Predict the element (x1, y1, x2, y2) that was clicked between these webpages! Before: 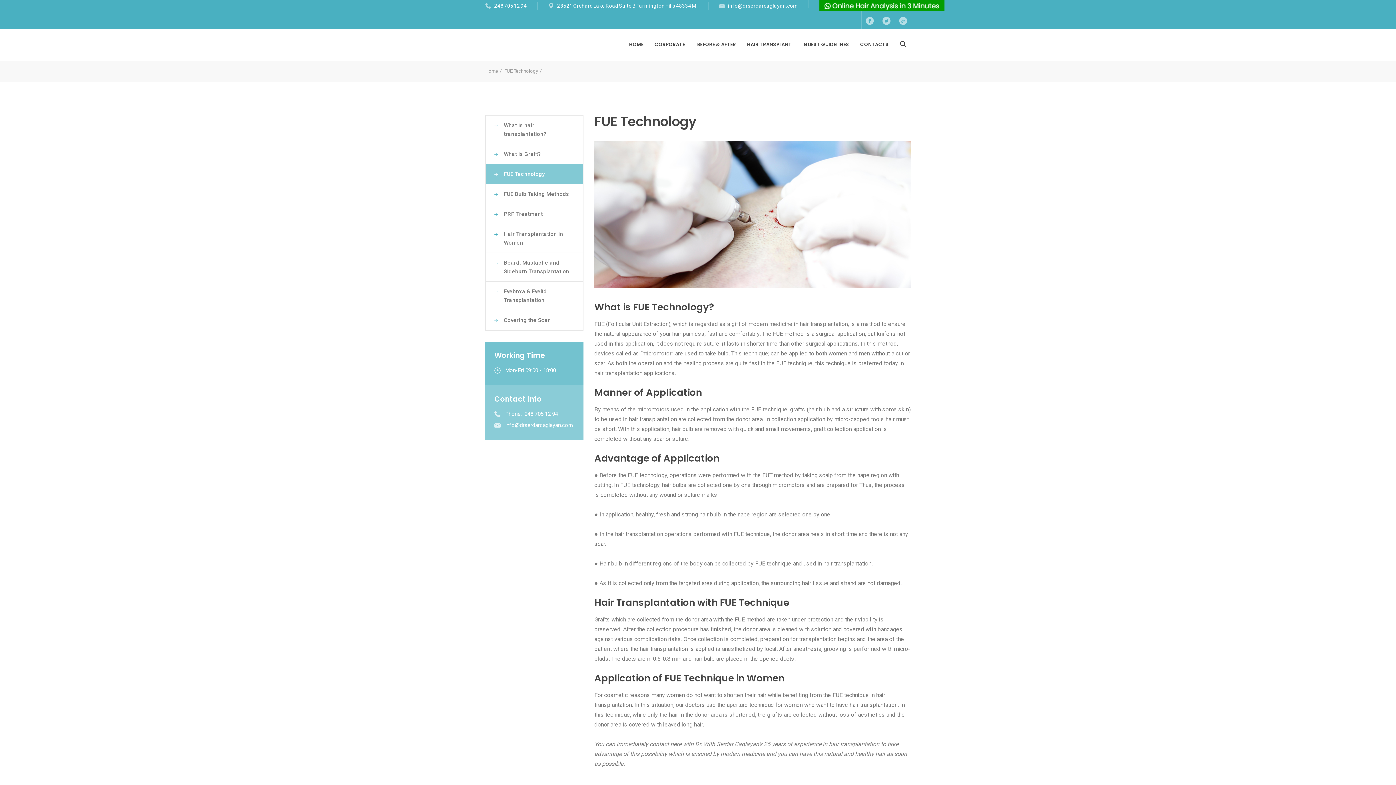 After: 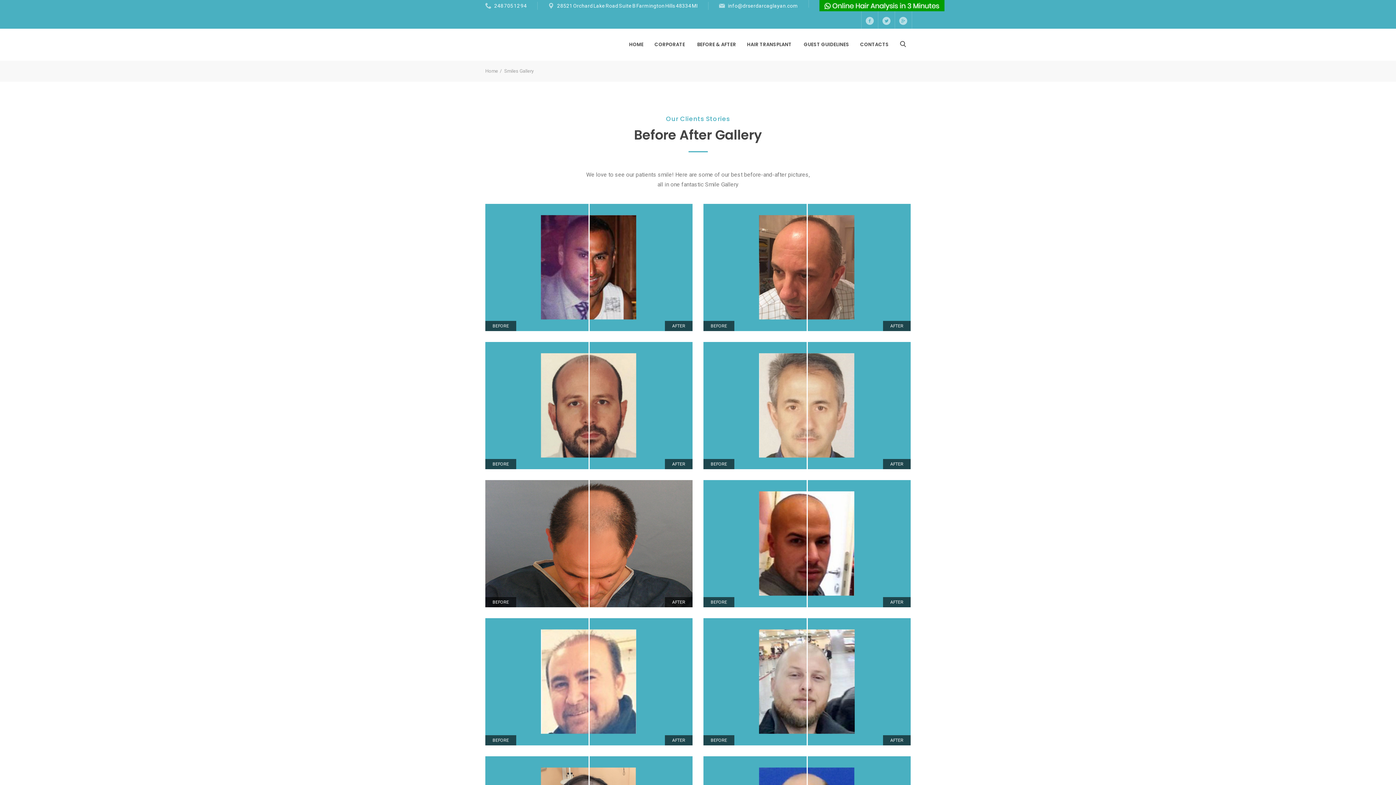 Action: label: BEFORE & AFTER bbox: (697, 35, 736, 54)